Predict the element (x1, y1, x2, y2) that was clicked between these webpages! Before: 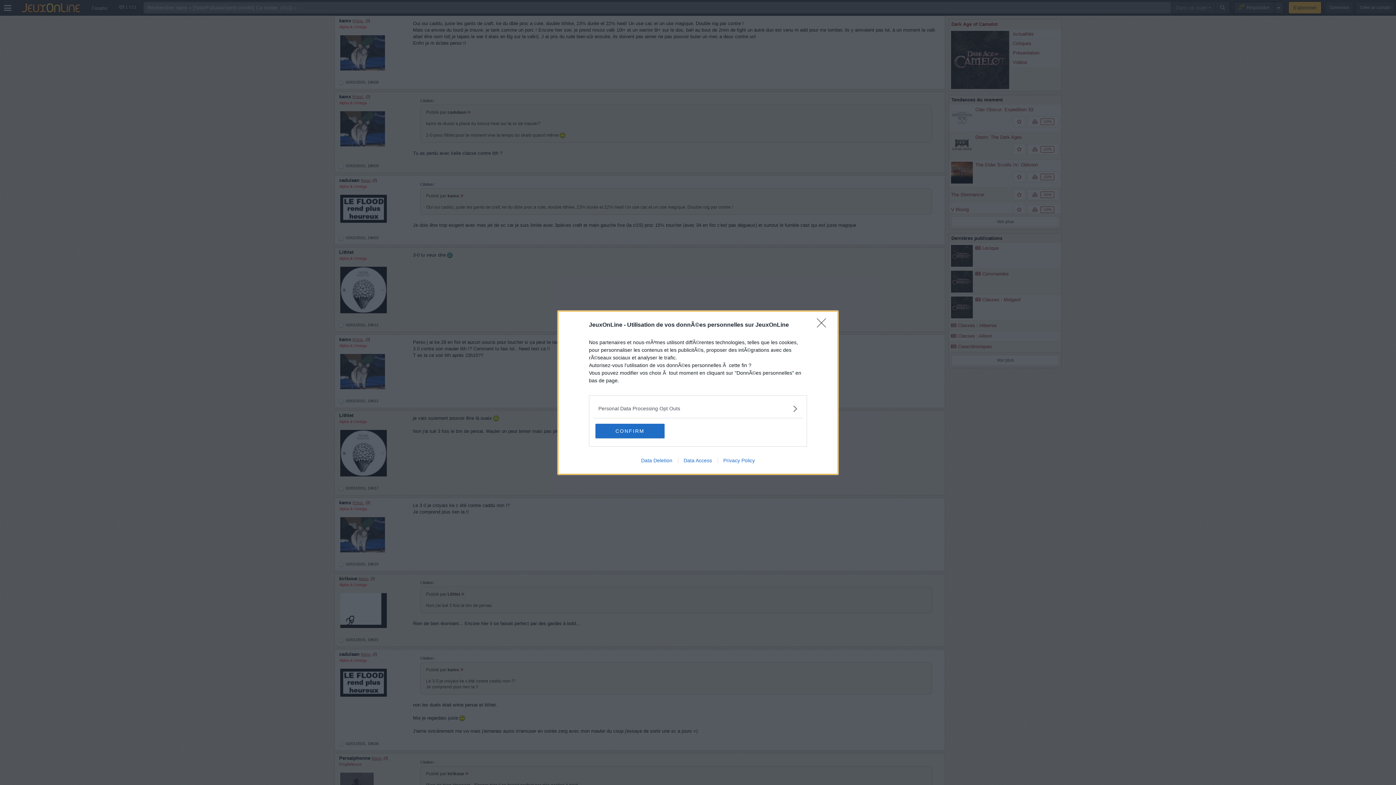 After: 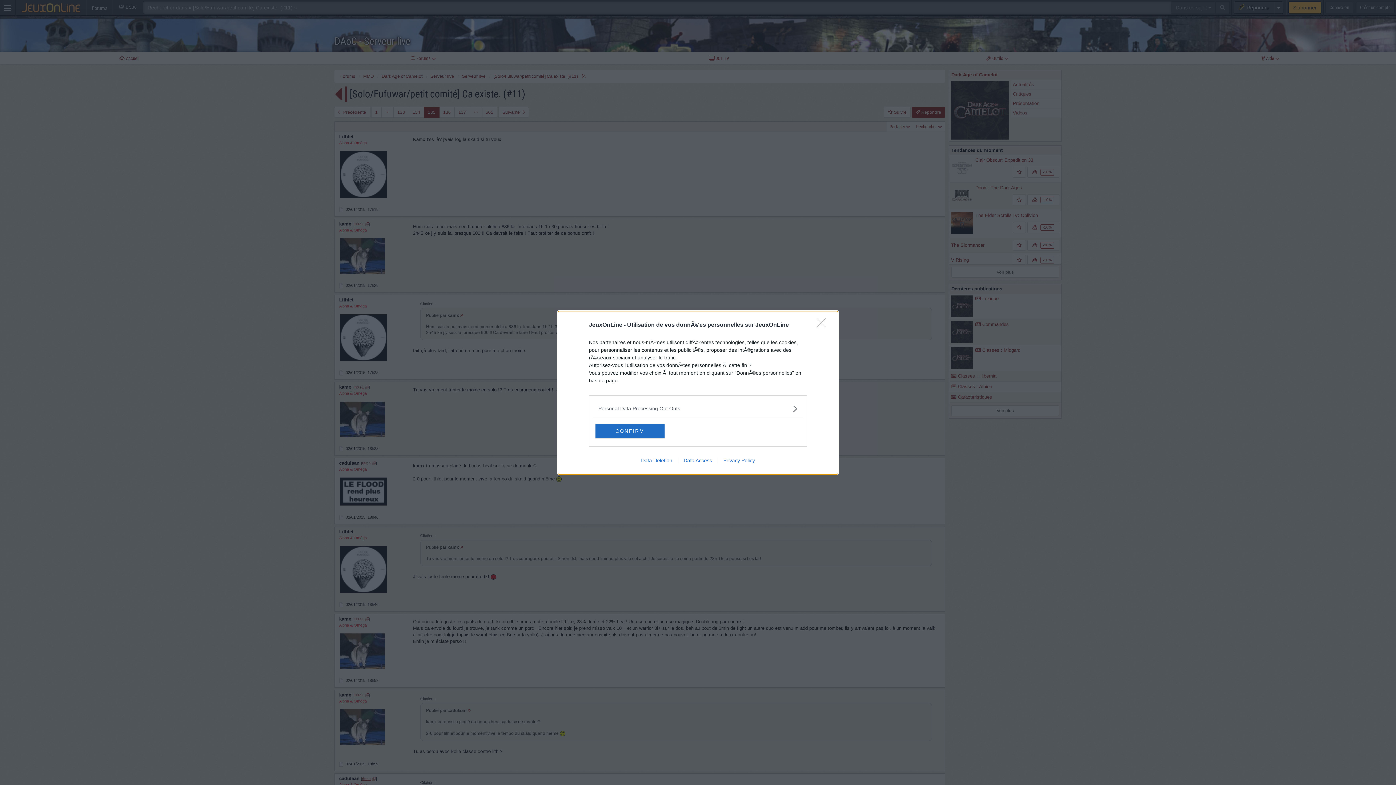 Action: label: Data Deletion bbox: (635, 457, 678, 463)